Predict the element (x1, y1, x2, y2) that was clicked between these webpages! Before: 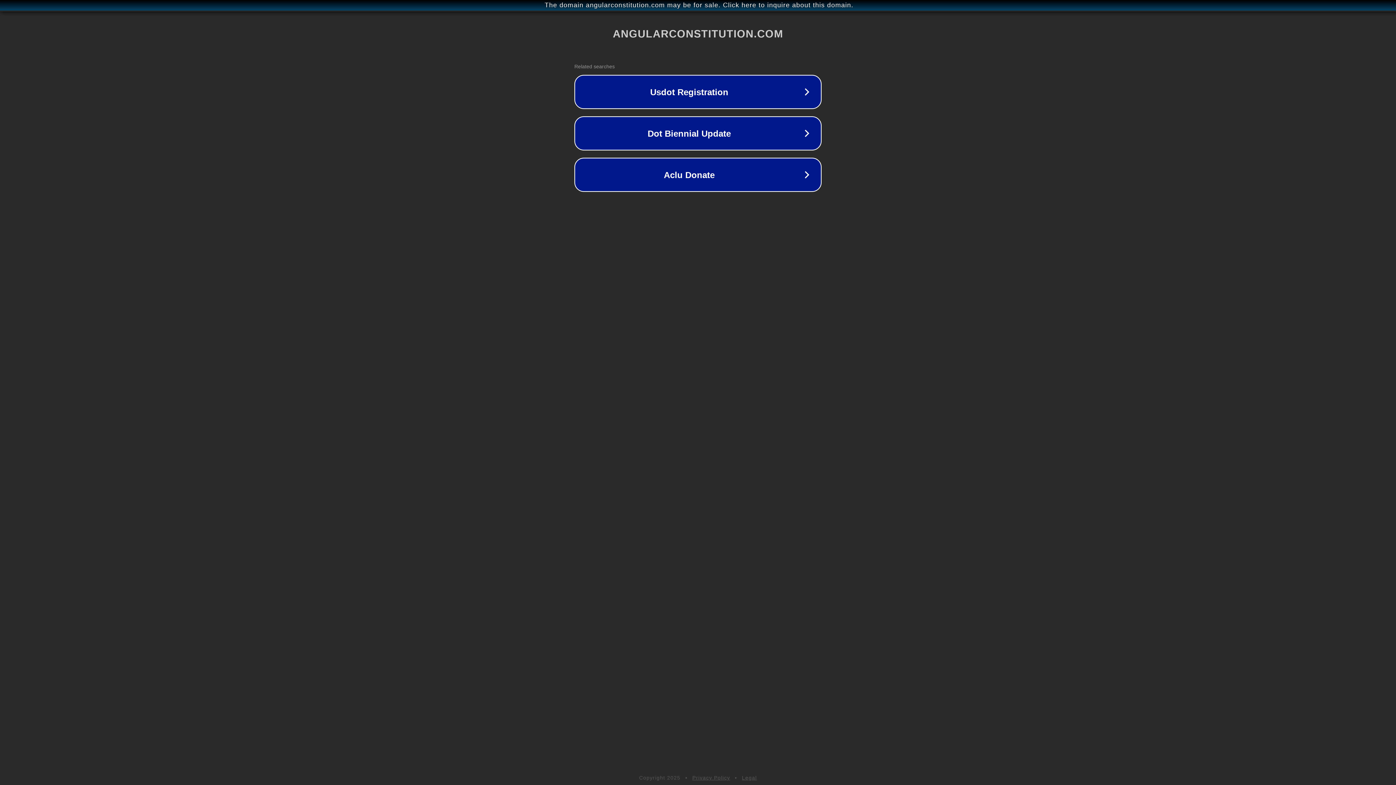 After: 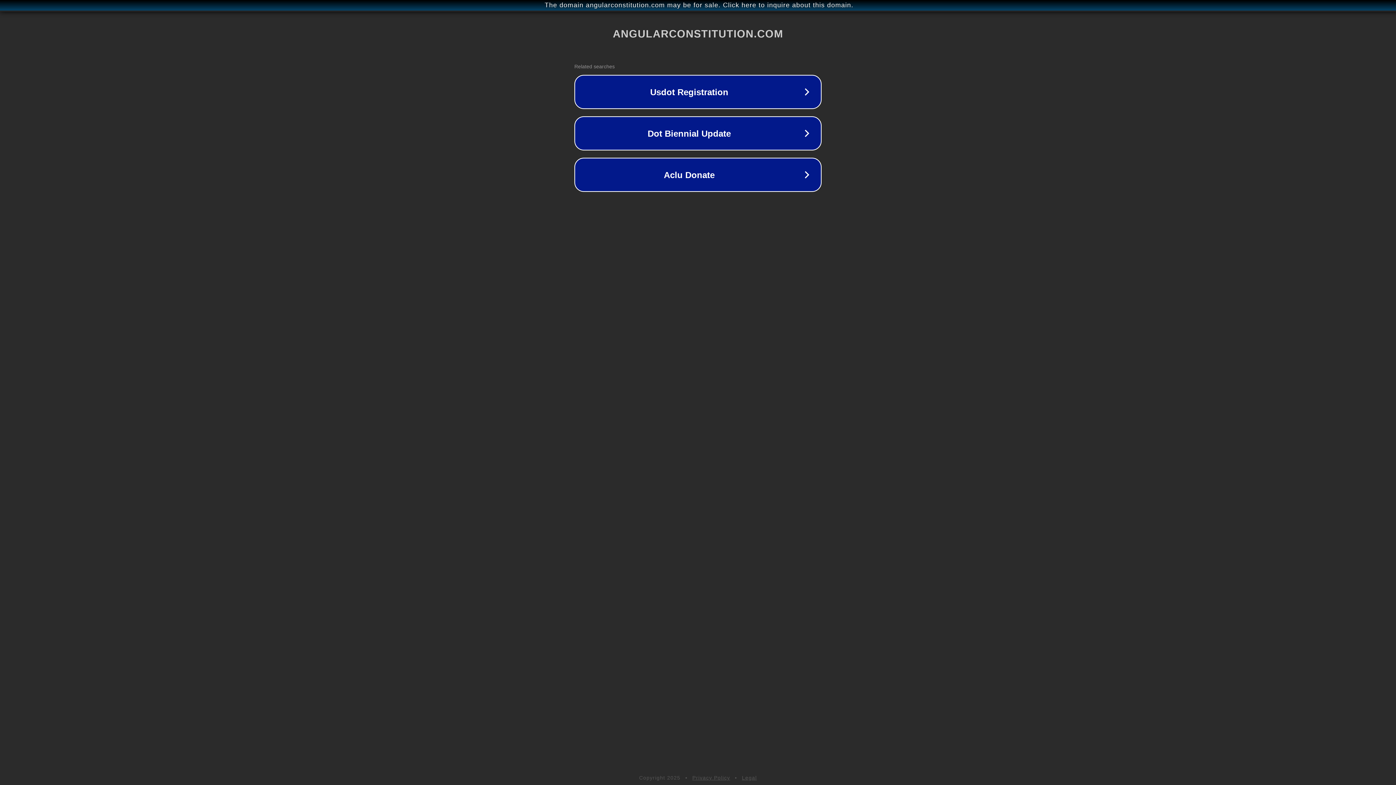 Action: label: Legal bbox: (742, 775, 757, 781)